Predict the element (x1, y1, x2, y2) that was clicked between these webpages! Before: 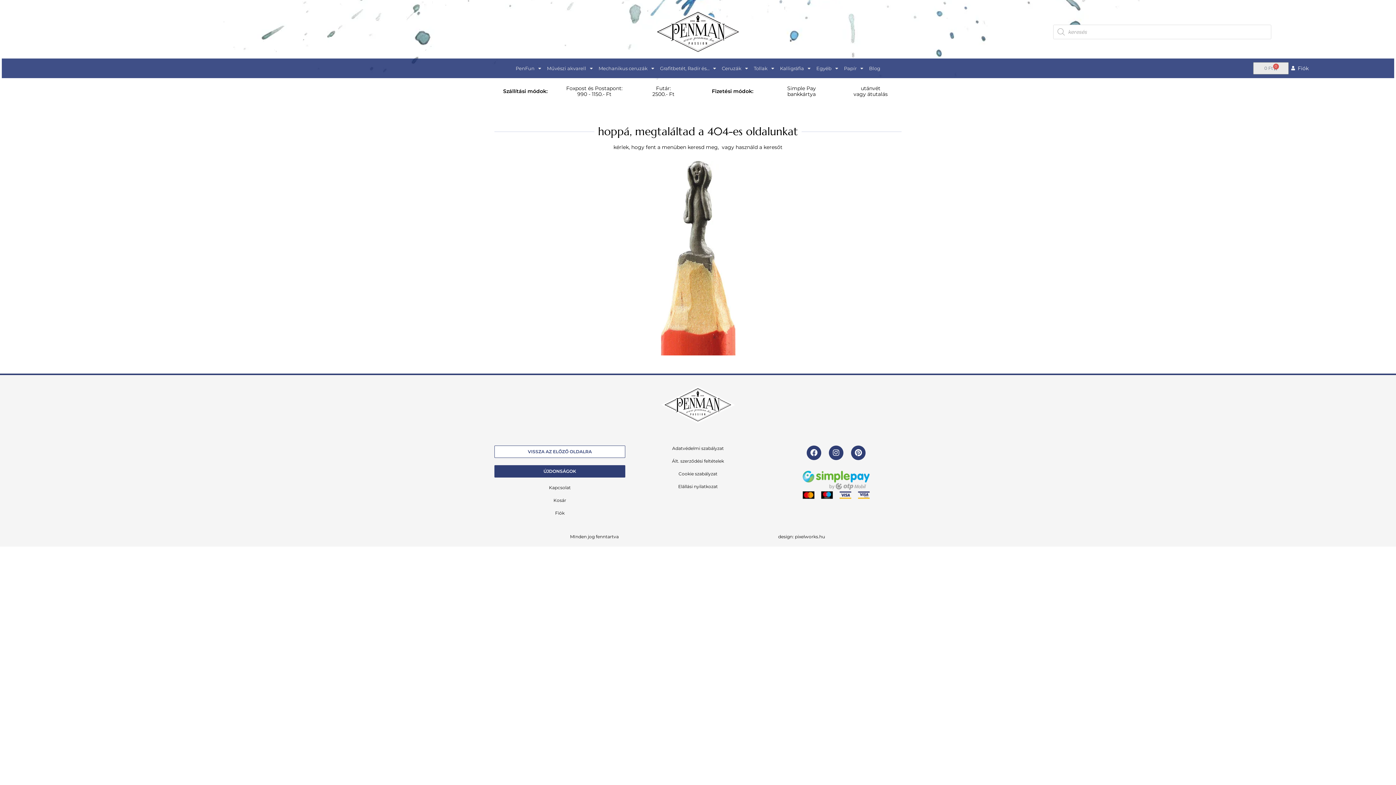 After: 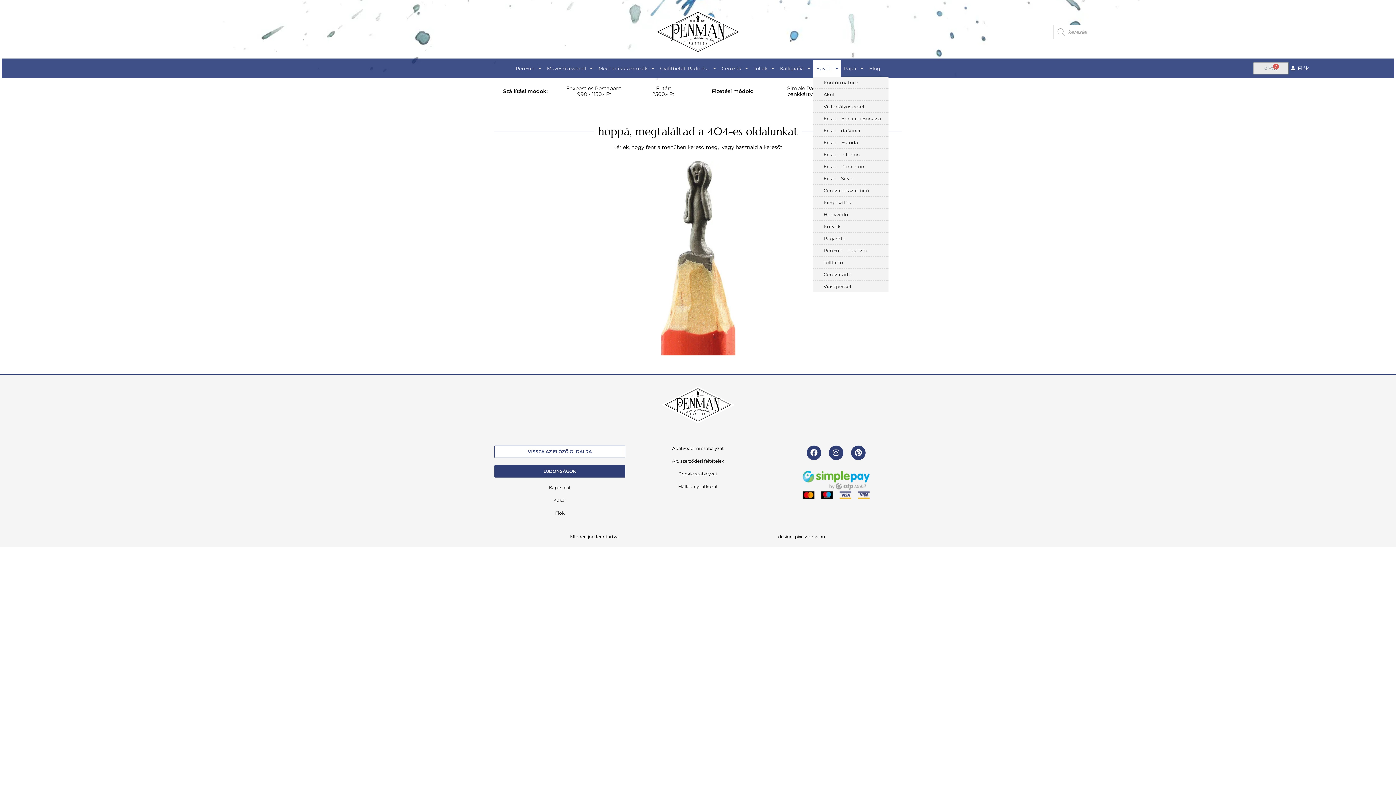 Action: bbox: (813, 60, 841, 76) label: Egyéb